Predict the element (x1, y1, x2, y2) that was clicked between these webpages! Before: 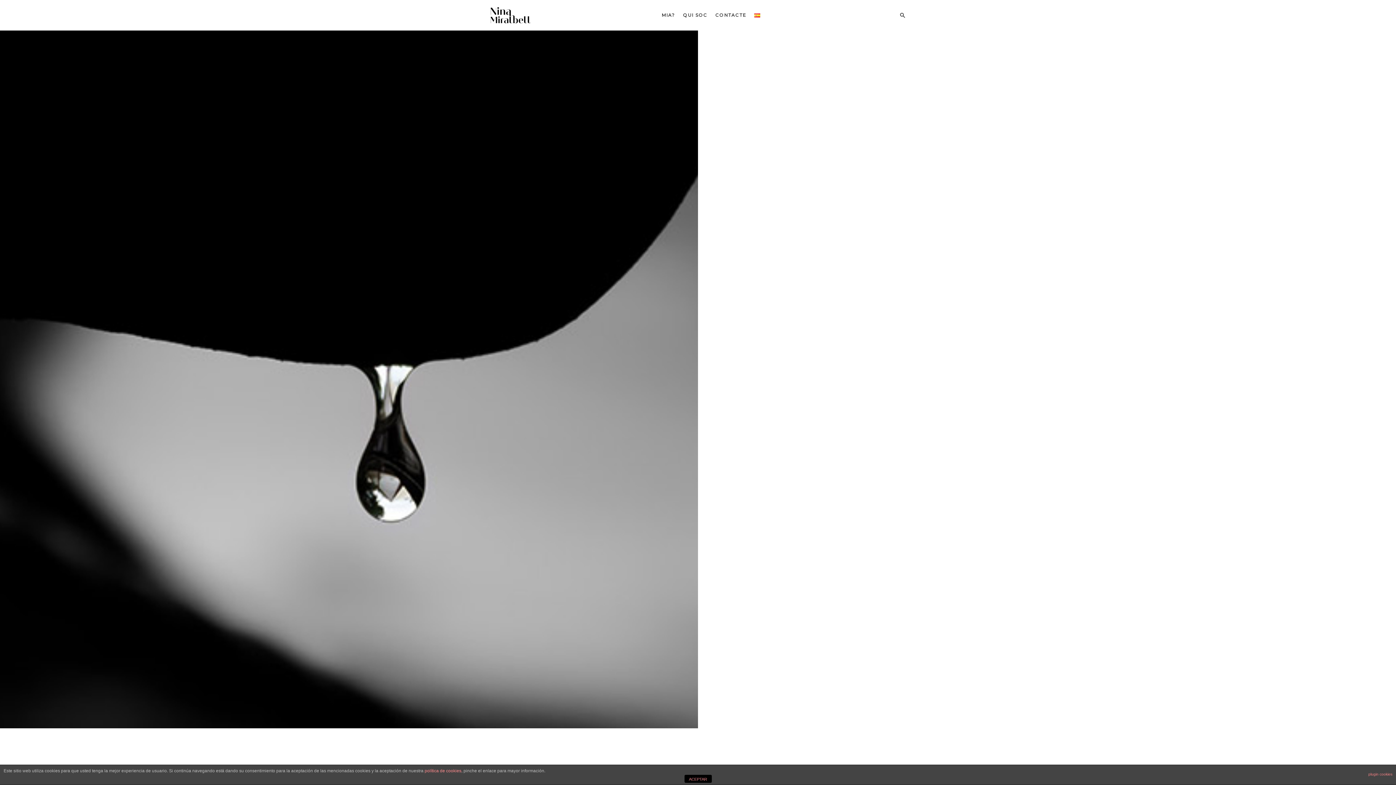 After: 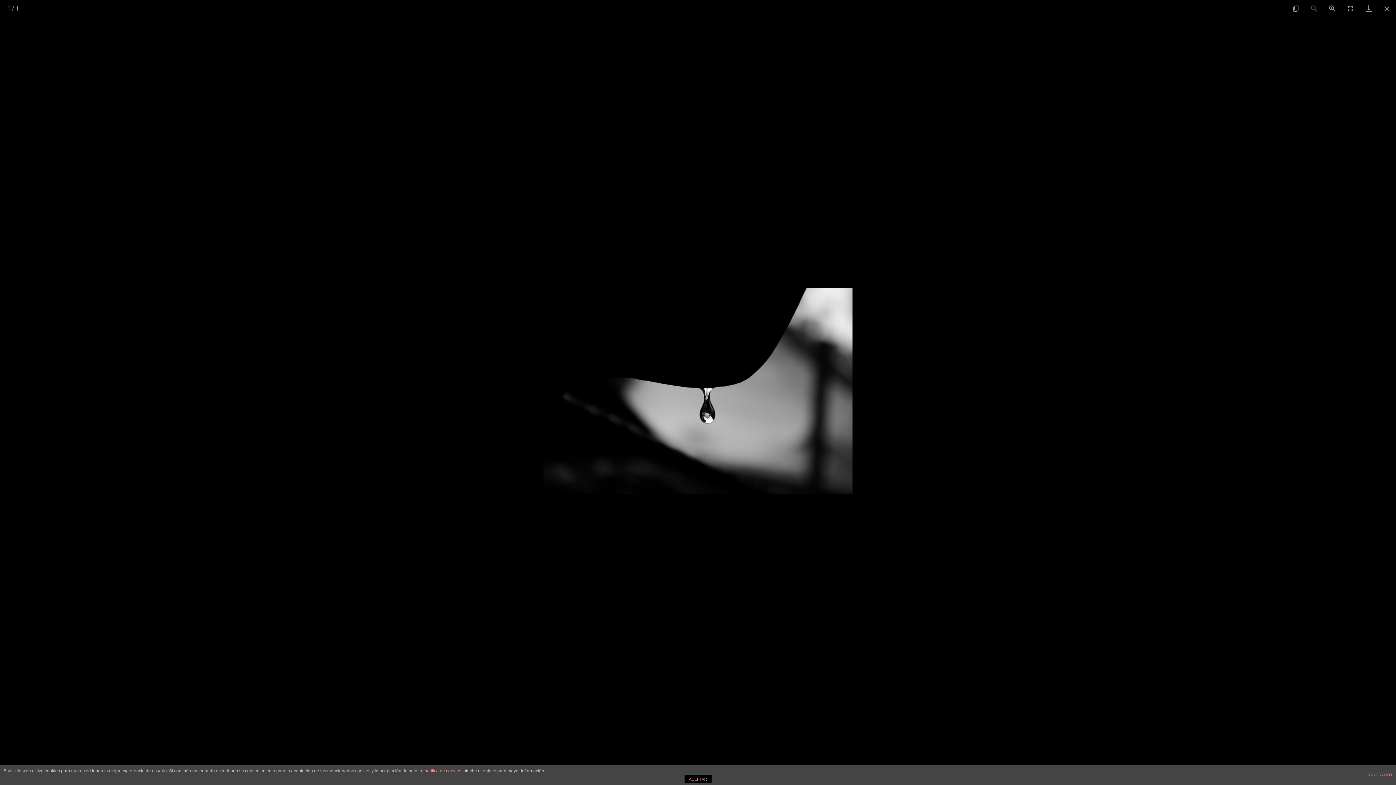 Action: bbox: (-195, -74, 893, 833)